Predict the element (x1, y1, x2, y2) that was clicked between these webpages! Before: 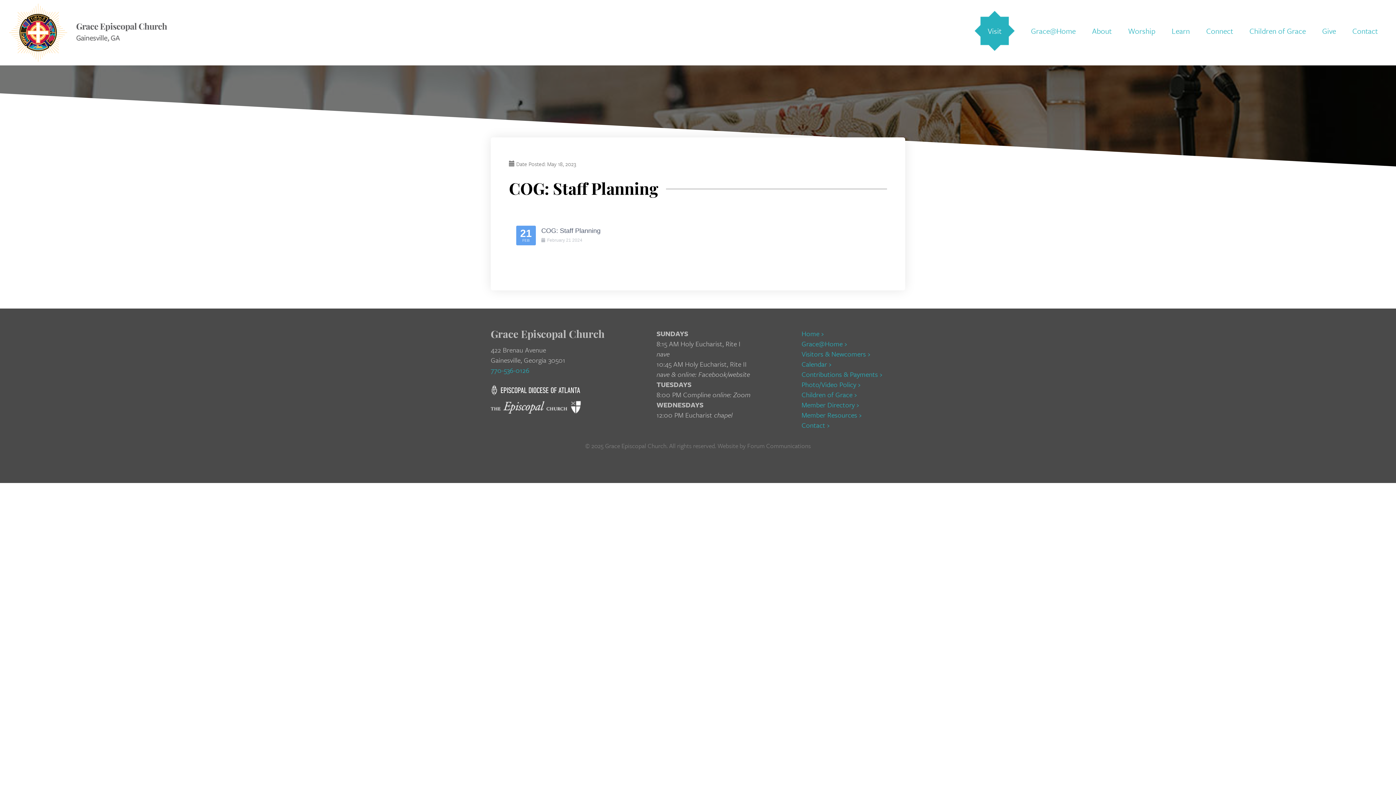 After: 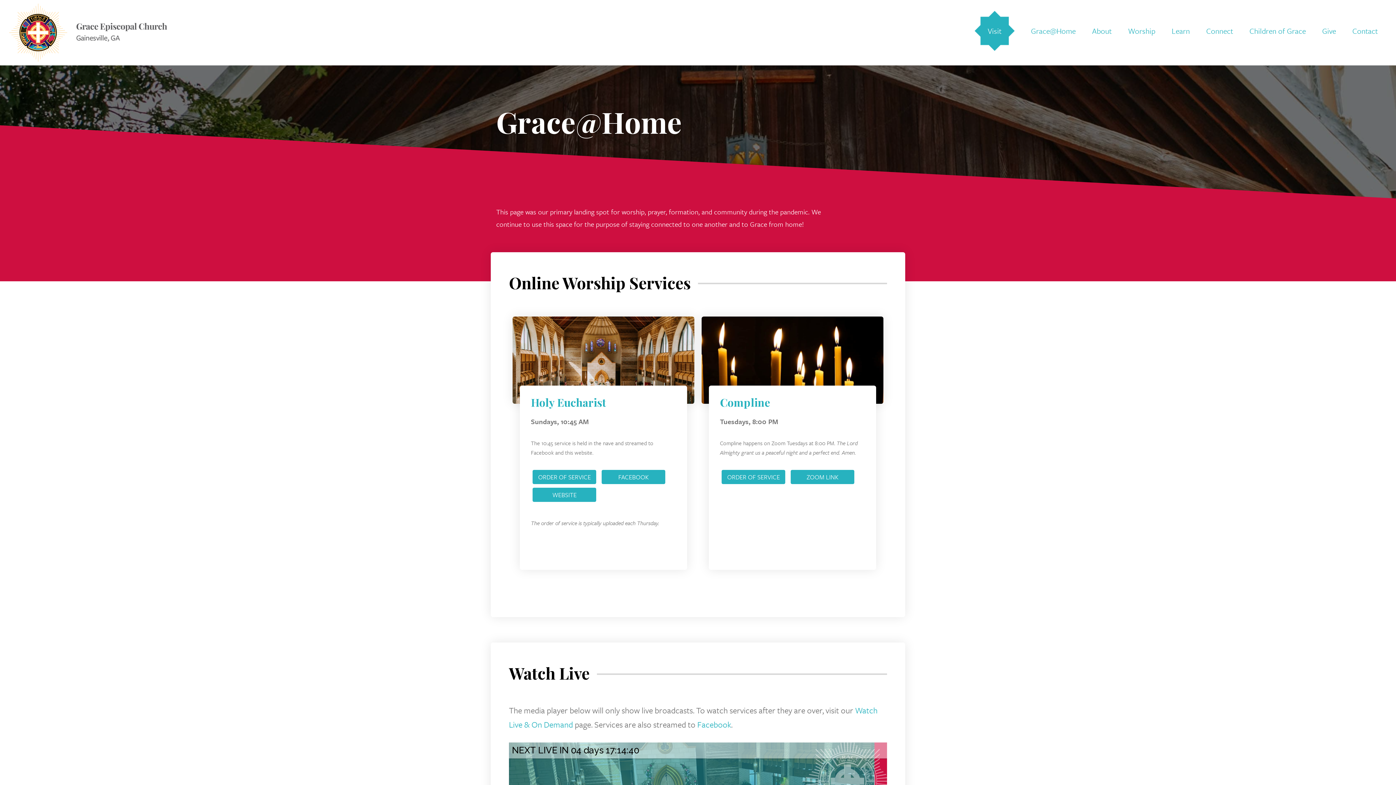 Action: label: Grace@Home bbox: (1031, 25, 1076, 36)